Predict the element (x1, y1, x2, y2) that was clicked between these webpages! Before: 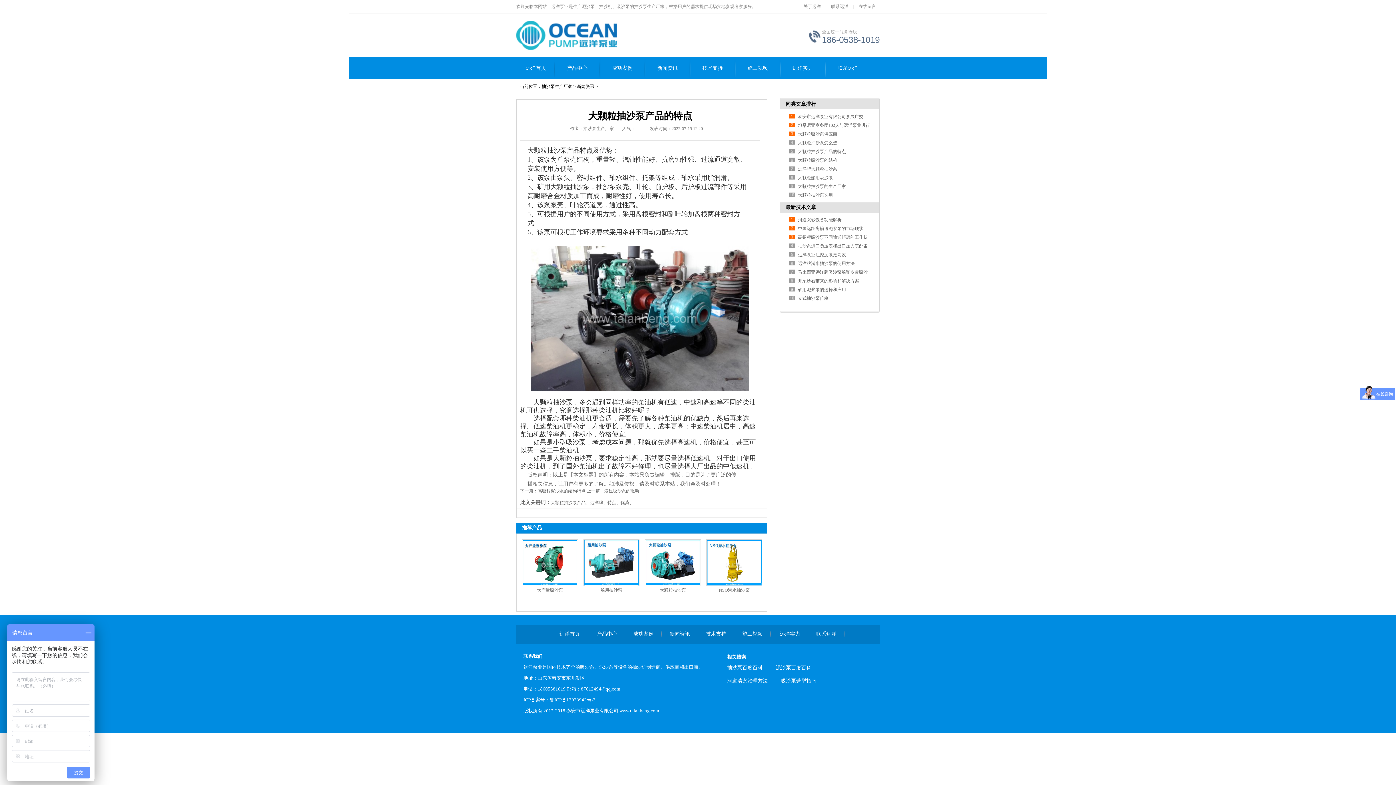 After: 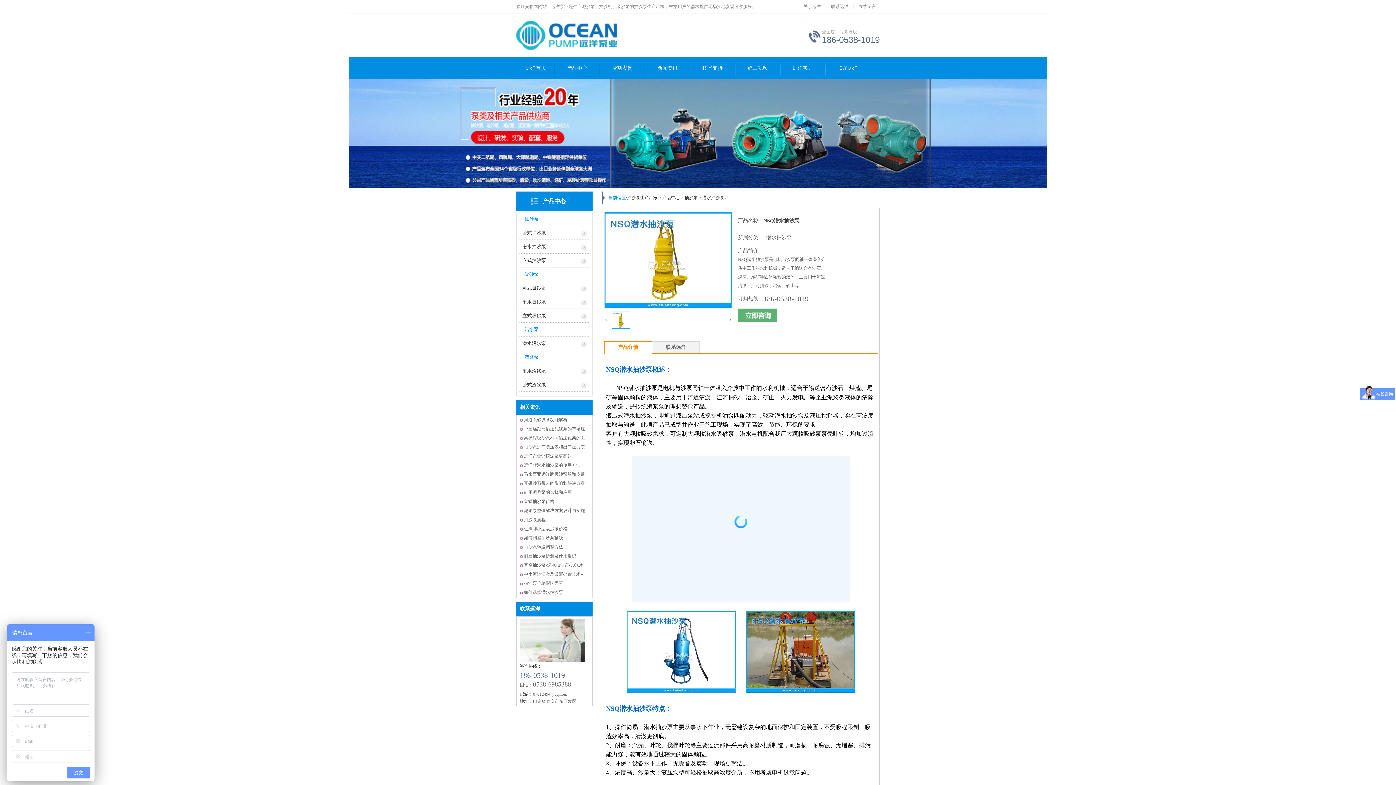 Action: bbox: (706, 539, 762, 586)